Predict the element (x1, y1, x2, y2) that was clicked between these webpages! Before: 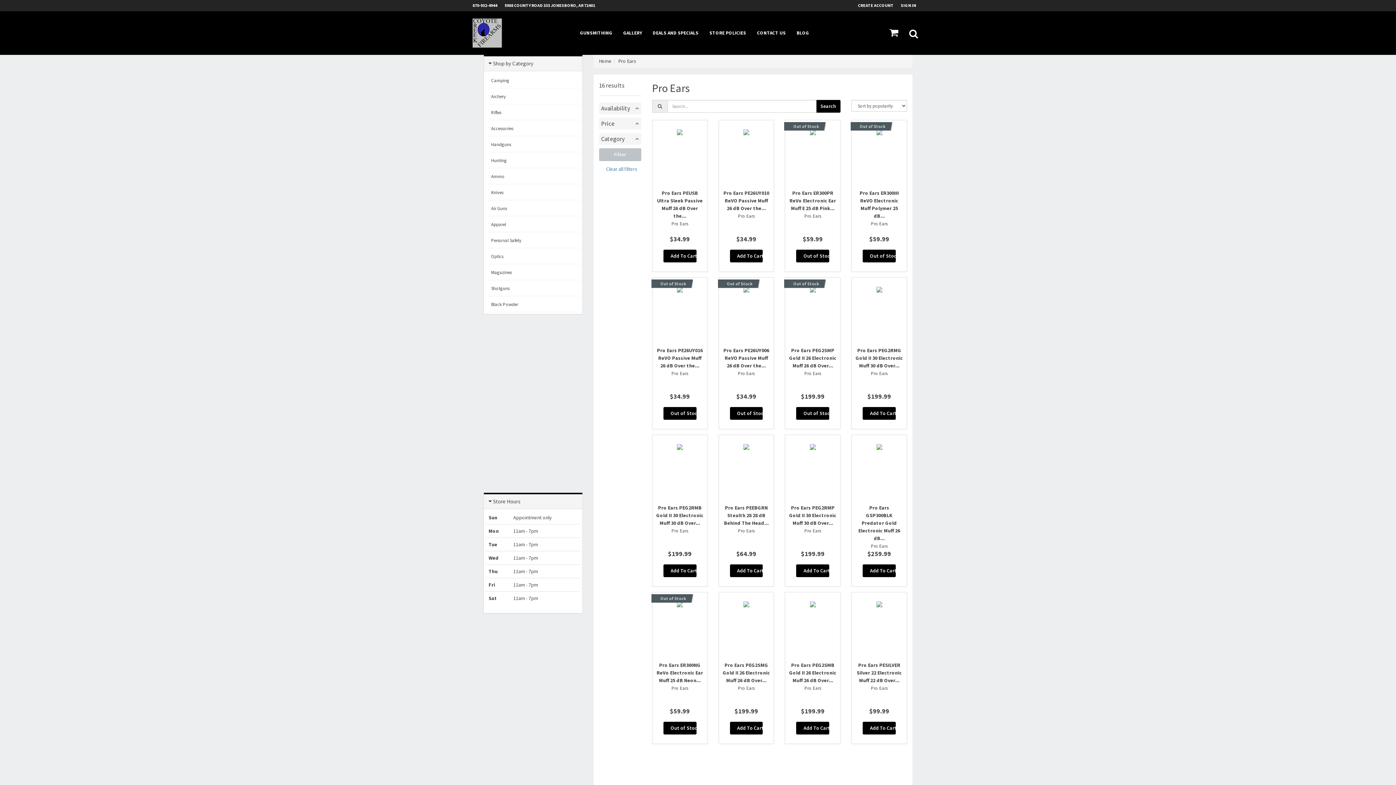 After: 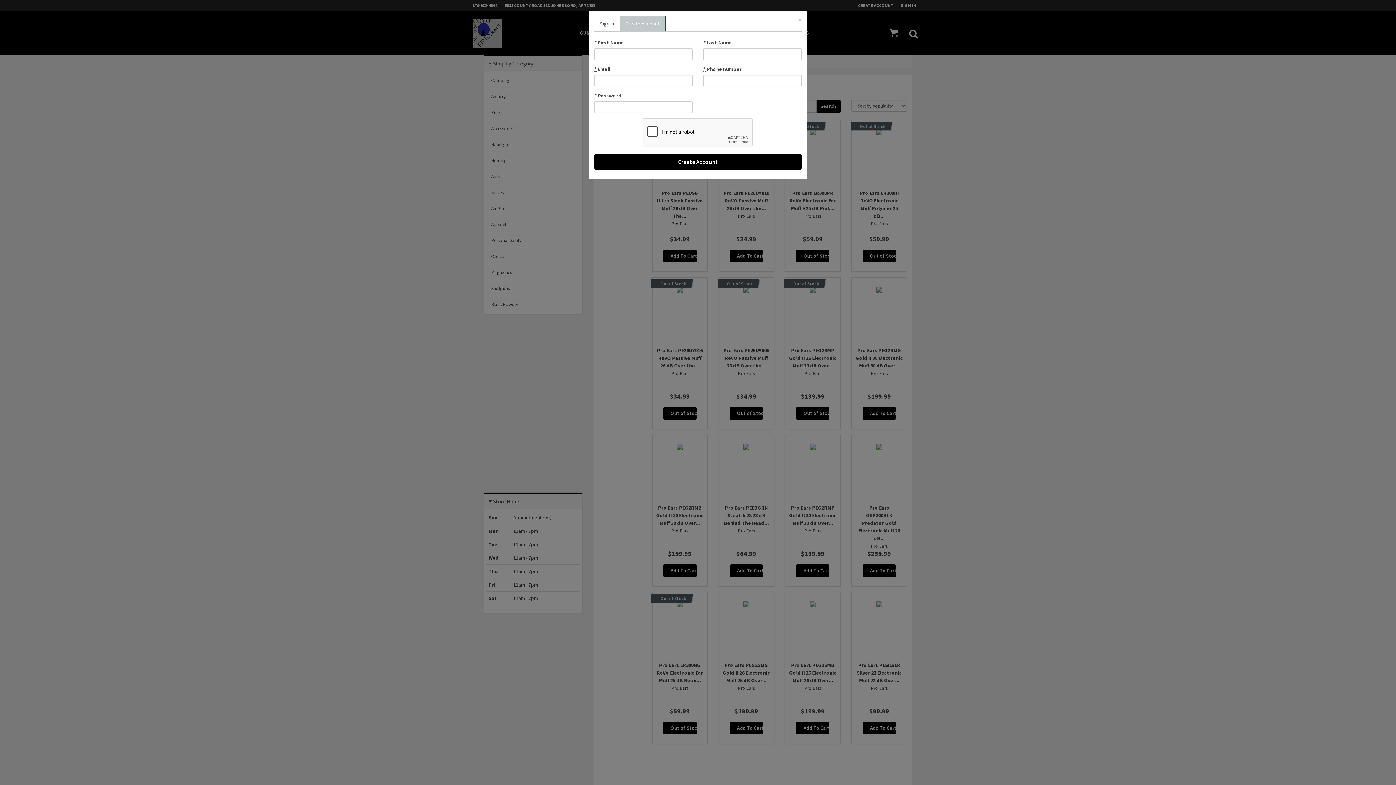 Action: label: CREATE ACCOUNT bbox: (858, 0, 901, 10)